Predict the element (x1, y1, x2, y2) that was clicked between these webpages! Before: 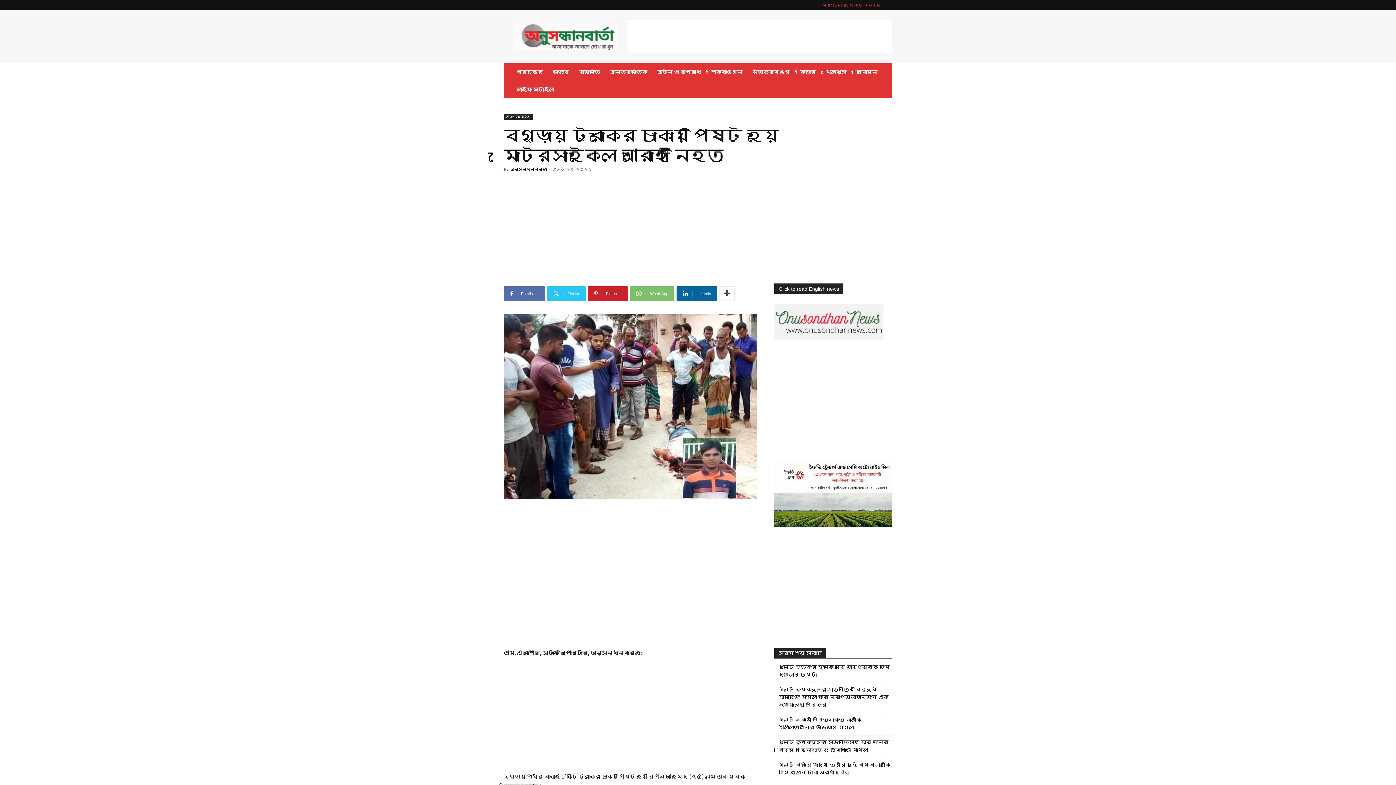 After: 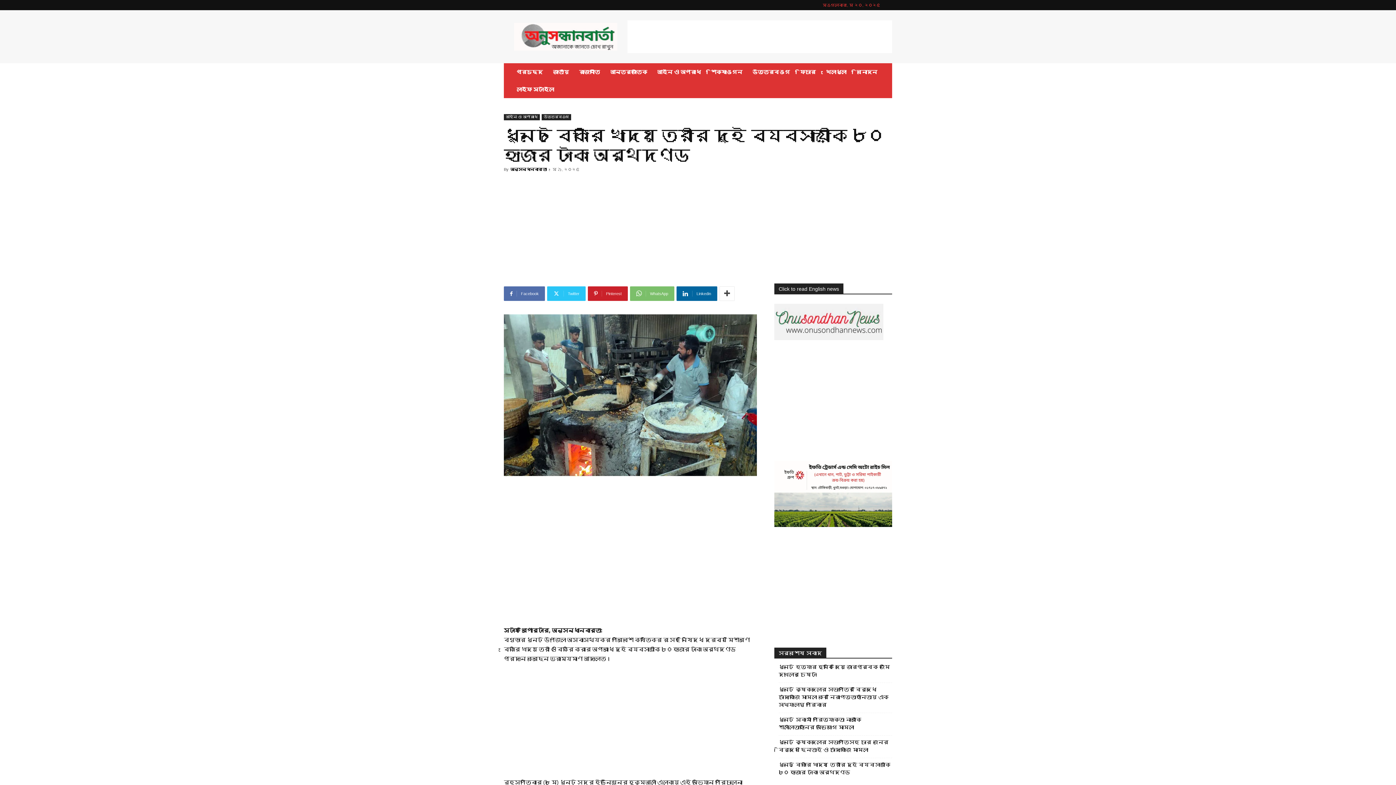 Action: bbox: (778, 761, 892, 776) label: ধুনটে বেকারি খাদ্য তৈরীর দুই ব্যবসায়ীকে ৮০ হাজার টাকা অর্থদণ্ড